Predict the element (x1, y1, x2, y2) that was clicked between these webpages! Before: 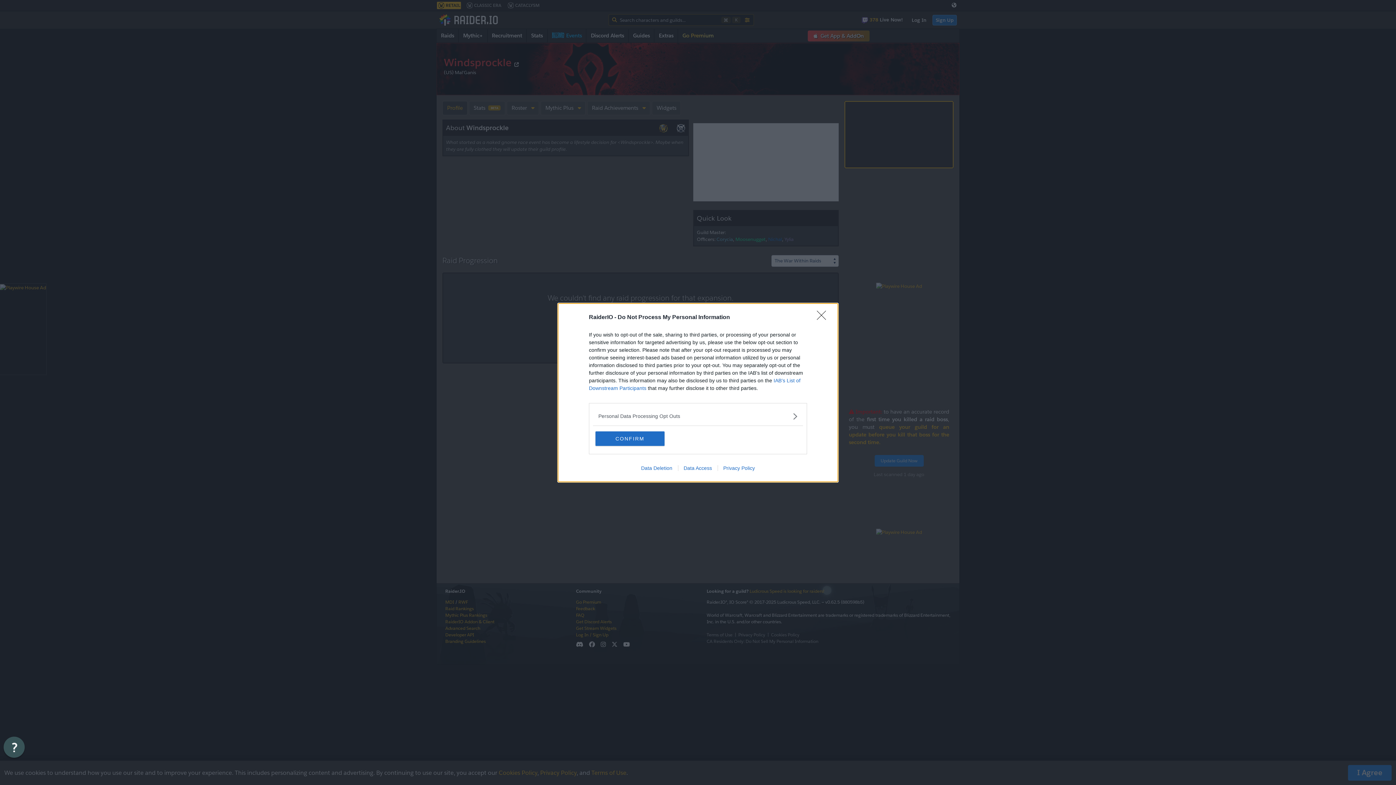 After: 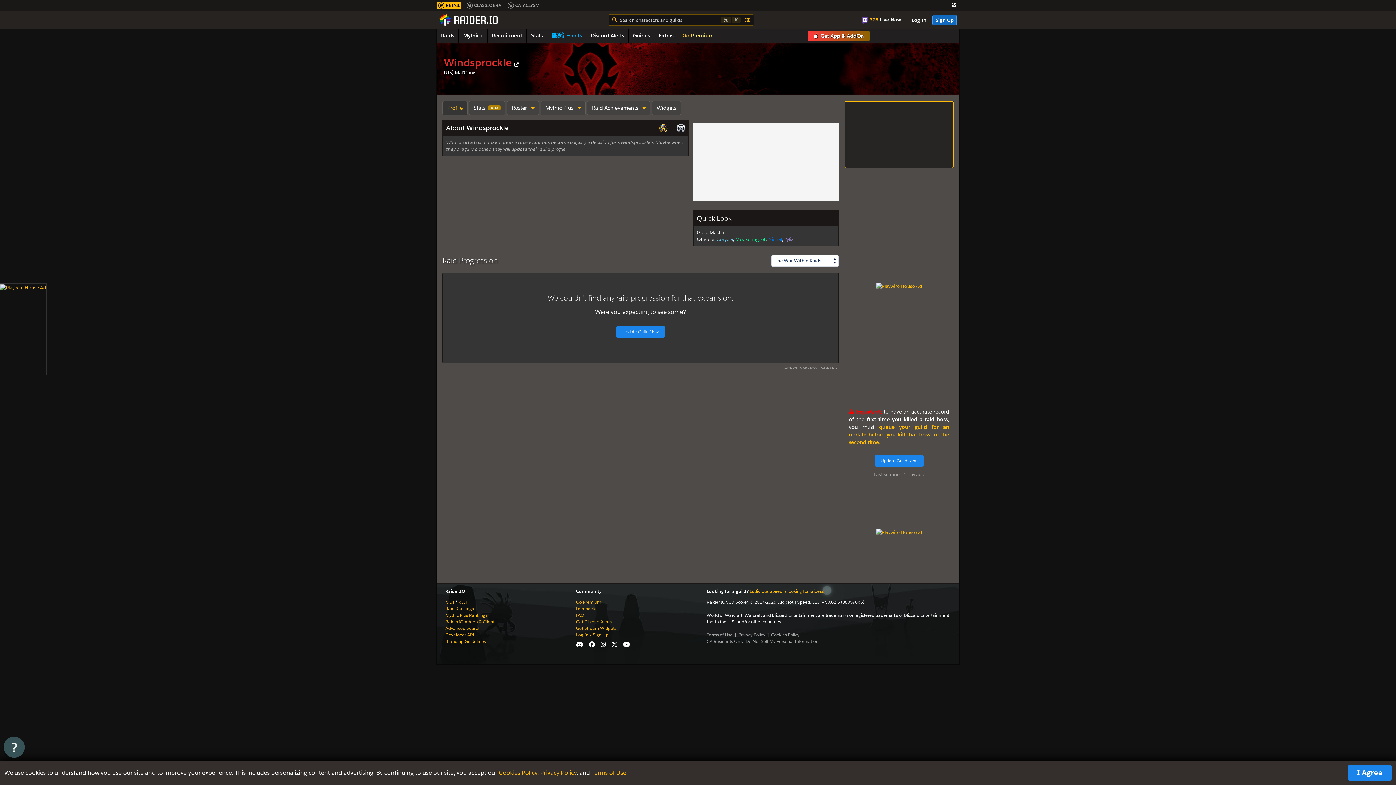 Action: bbox: (595, 431, 664, 446) label: CONFIRM